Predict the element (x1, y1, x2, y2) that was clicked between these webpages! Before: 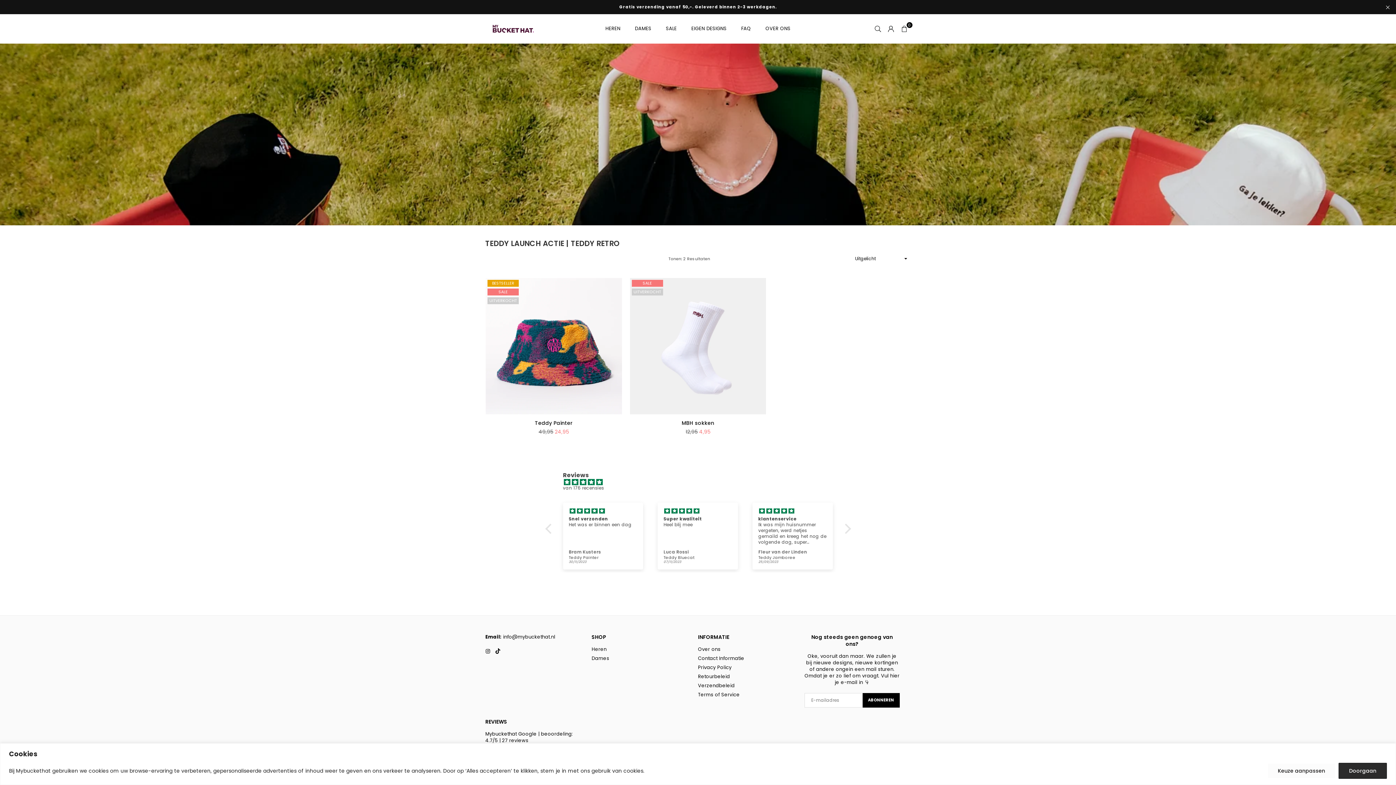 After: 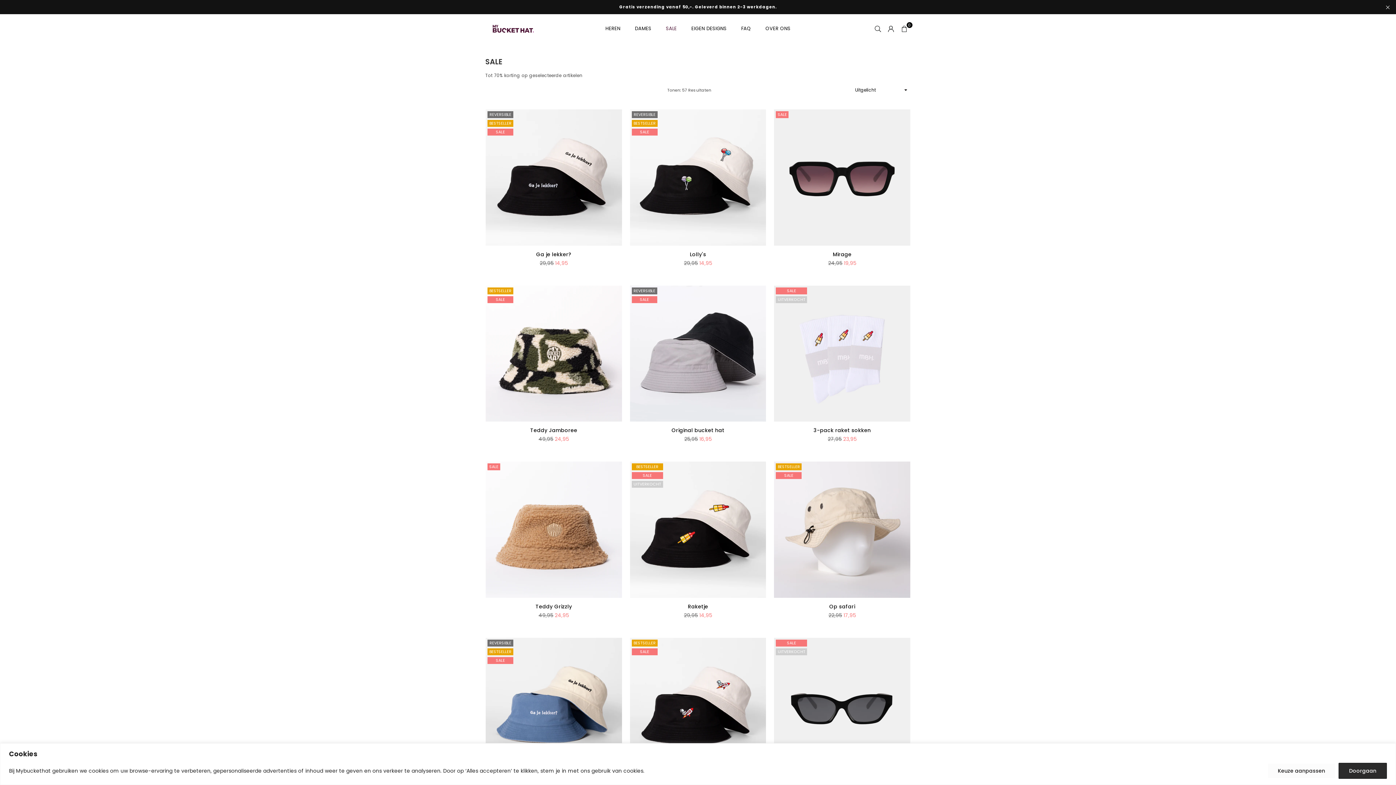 Action: label: SALE bbox: (660, 18, 682, 38)